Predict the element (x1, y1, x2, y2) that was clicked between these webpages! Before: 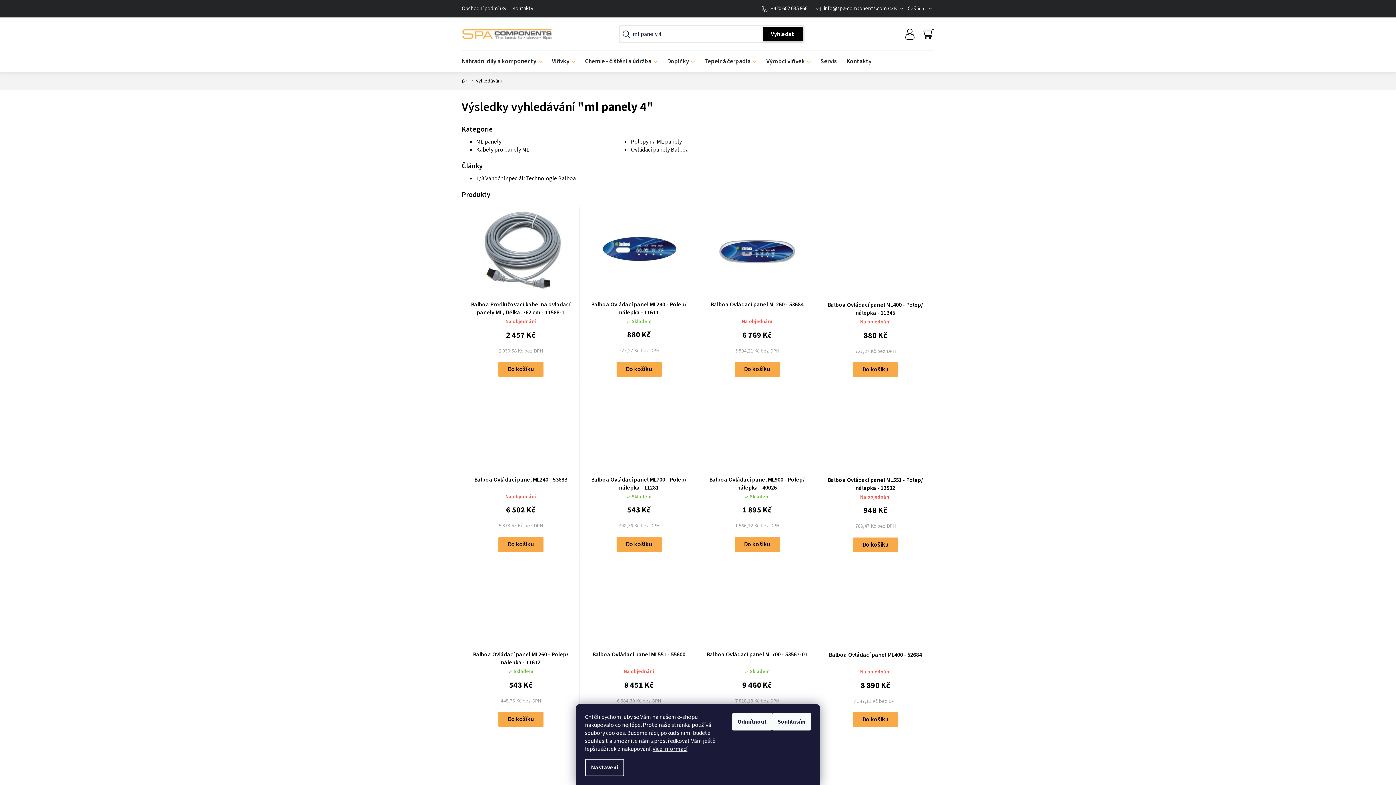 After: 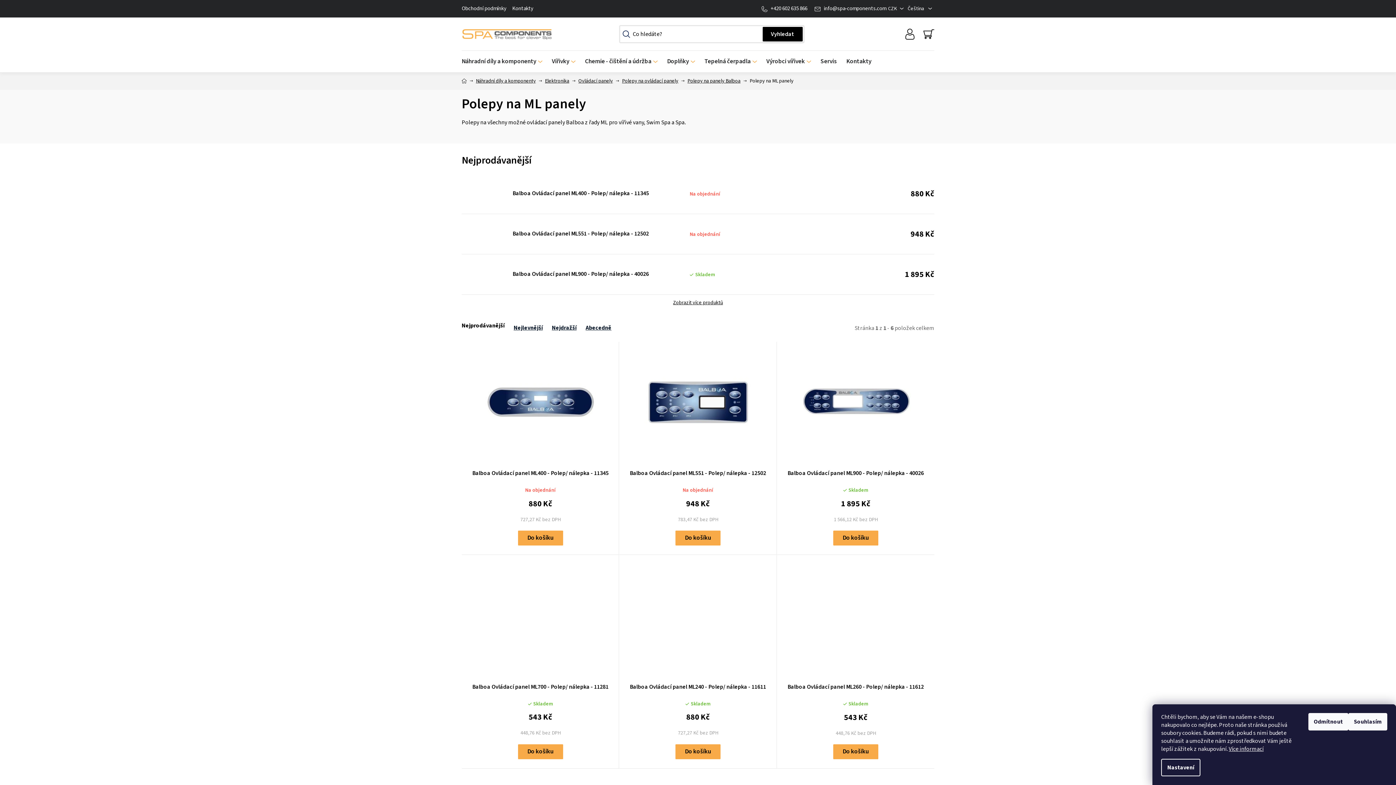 Action: label: Polepy na ML panely bbox: (631, 137, 681, 145)